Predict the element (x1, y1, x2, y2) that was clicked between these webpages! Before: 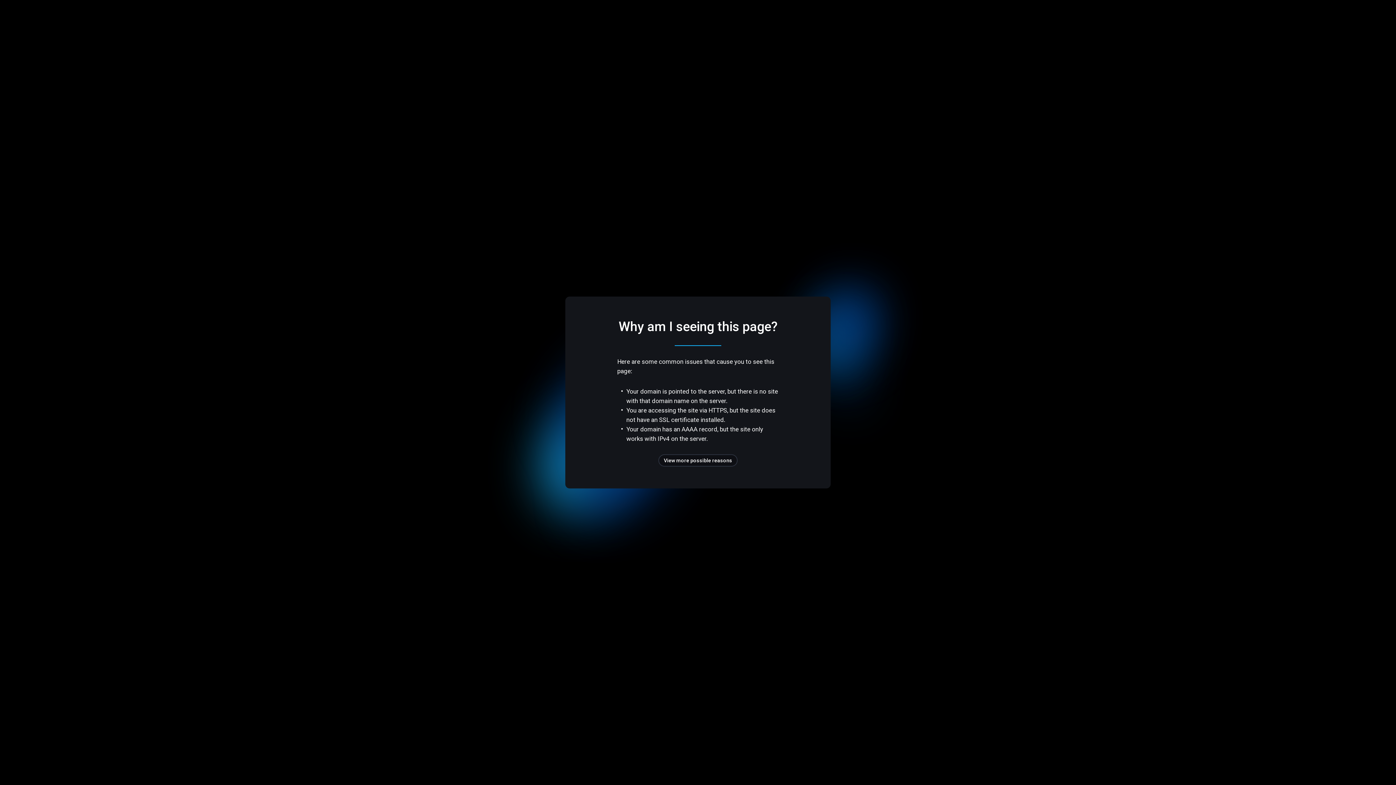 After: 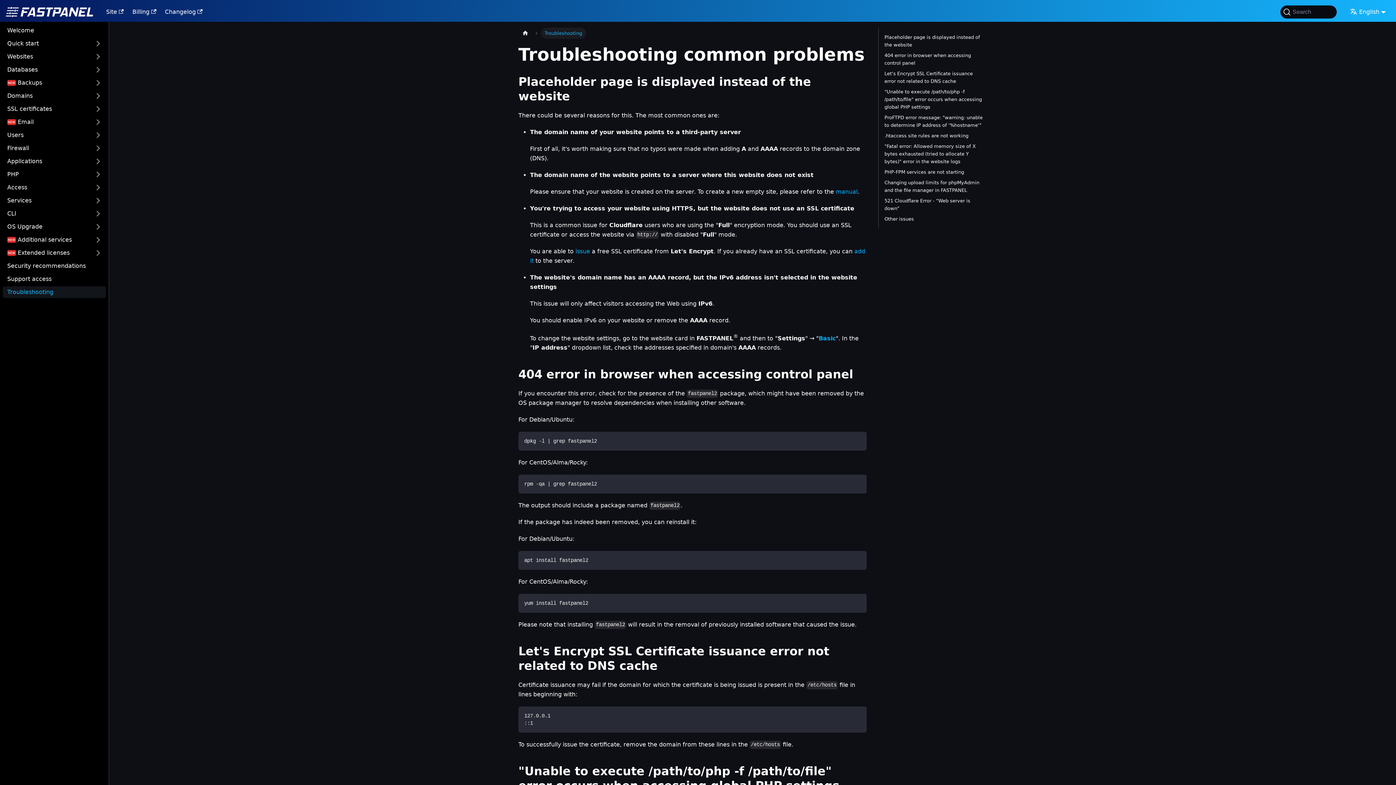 Action: bbox: (658, 454, 737, 466) label: View more possible reasons